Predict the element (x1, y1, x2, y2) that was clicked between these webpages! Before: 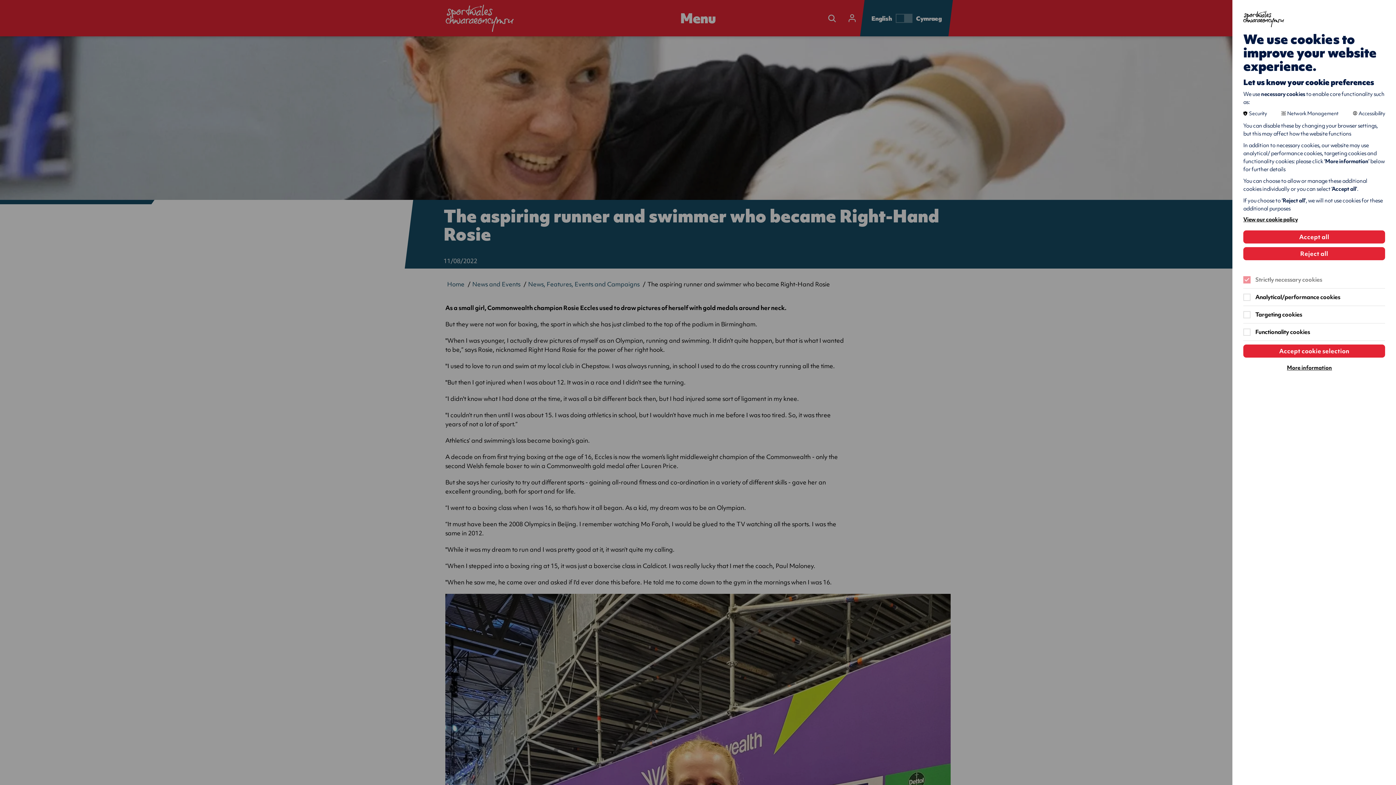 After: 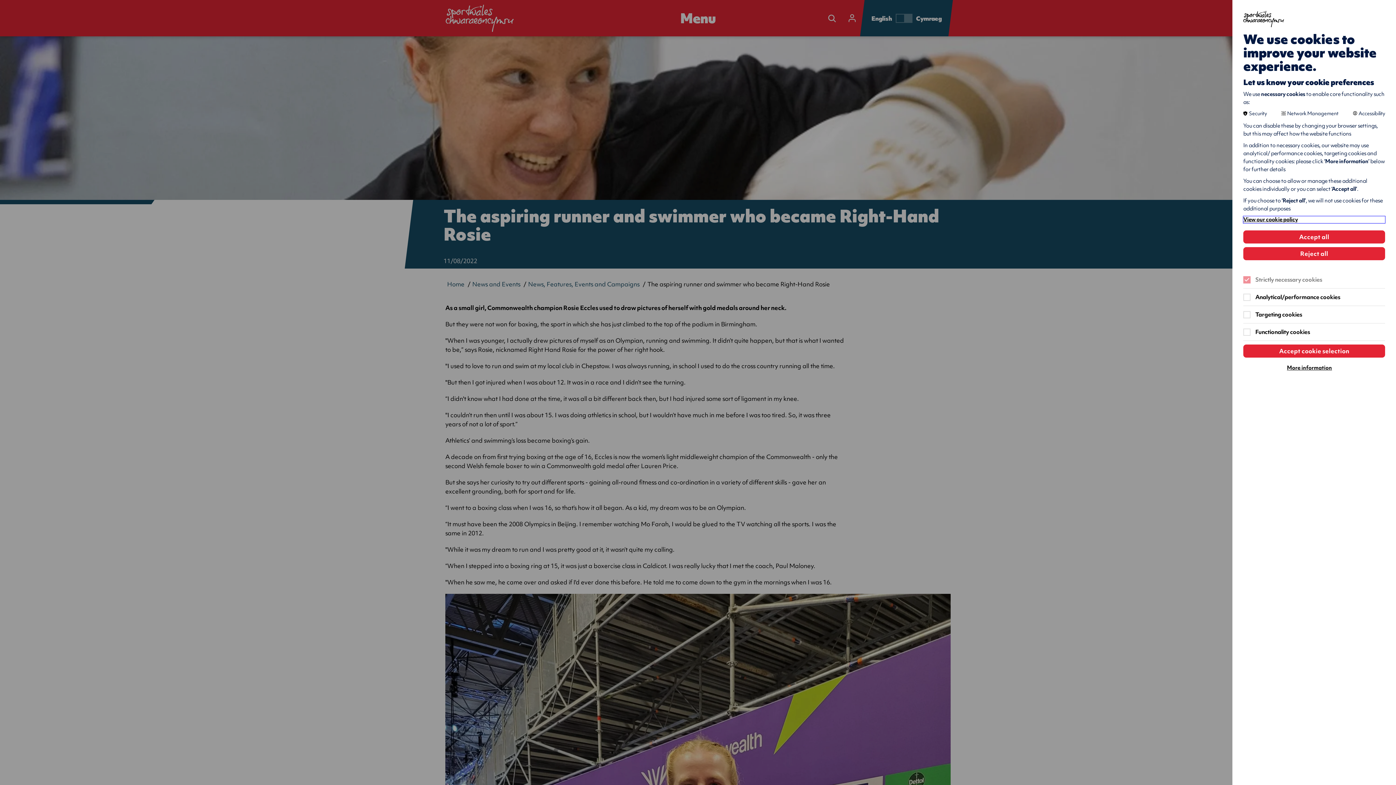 Action: label: View our cookie policy bbox: (1243, 216, 1385, 223)